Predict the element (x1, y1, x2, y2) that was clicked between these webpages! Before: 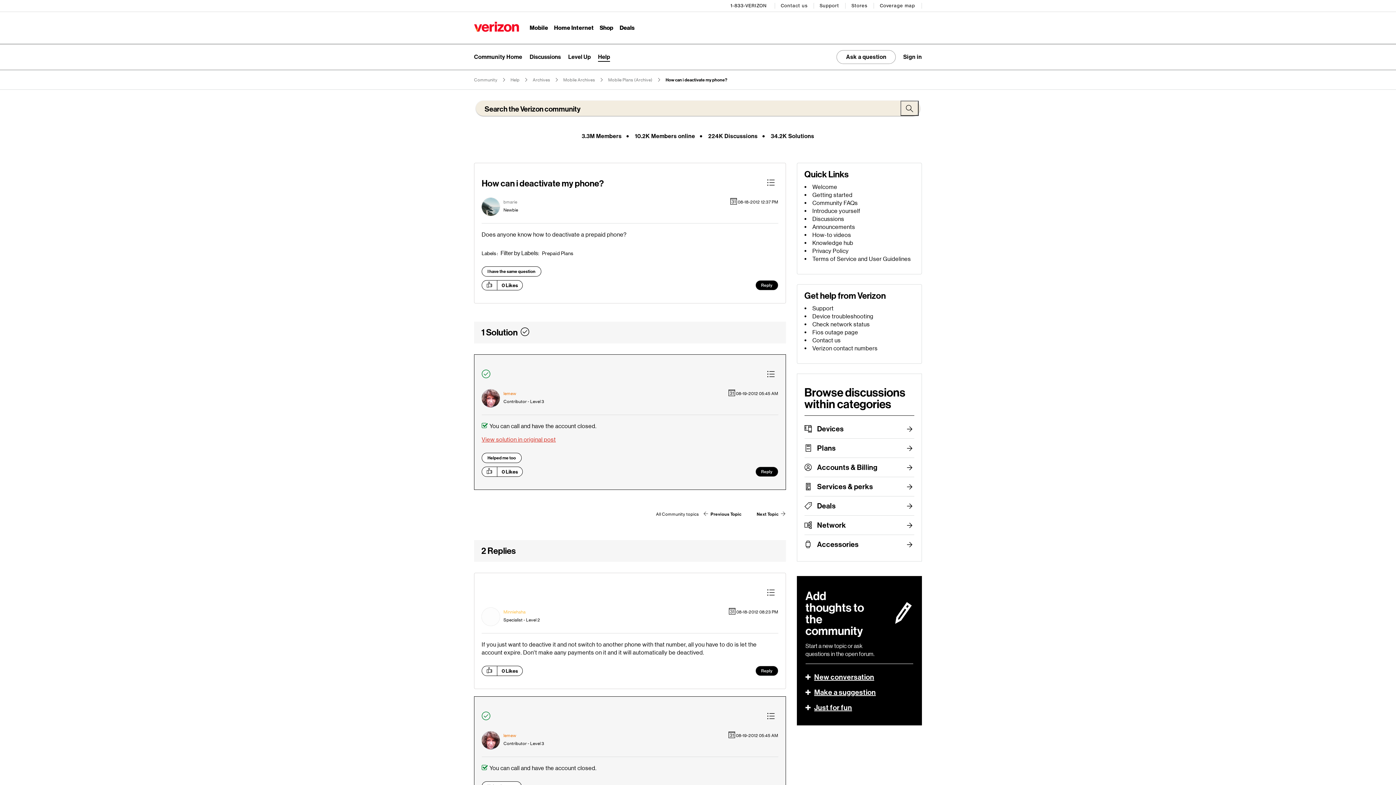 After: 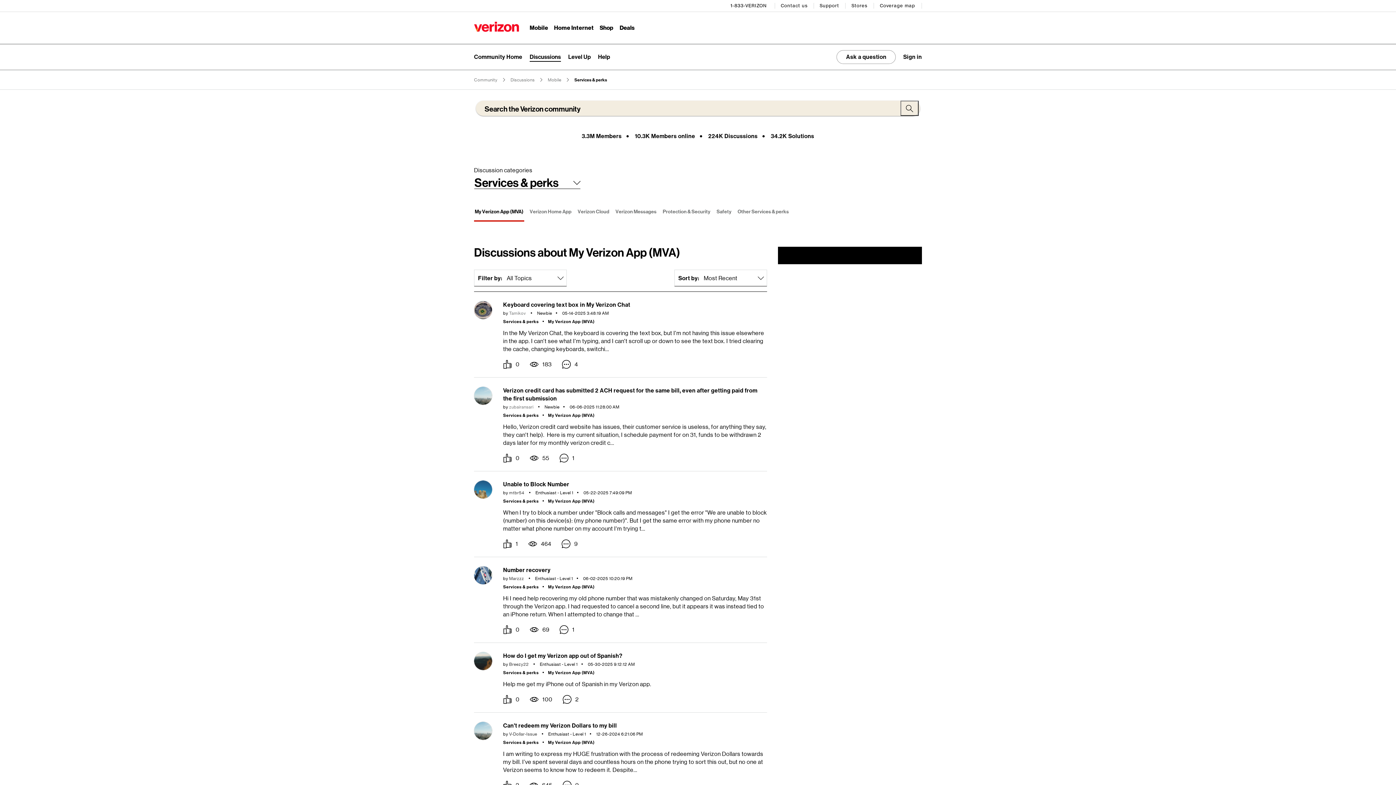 Action: label: Services & perks bbox: (817, 477, 914, 496)